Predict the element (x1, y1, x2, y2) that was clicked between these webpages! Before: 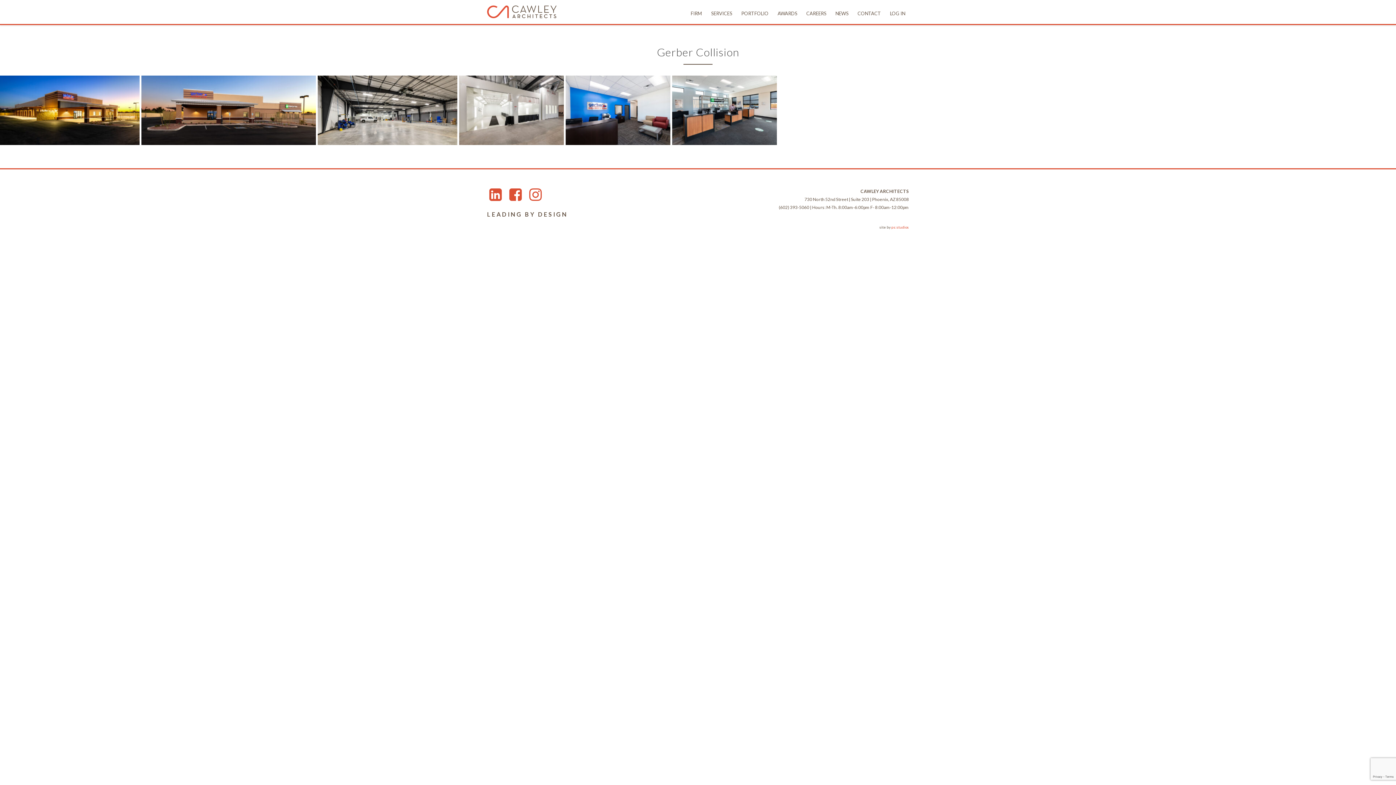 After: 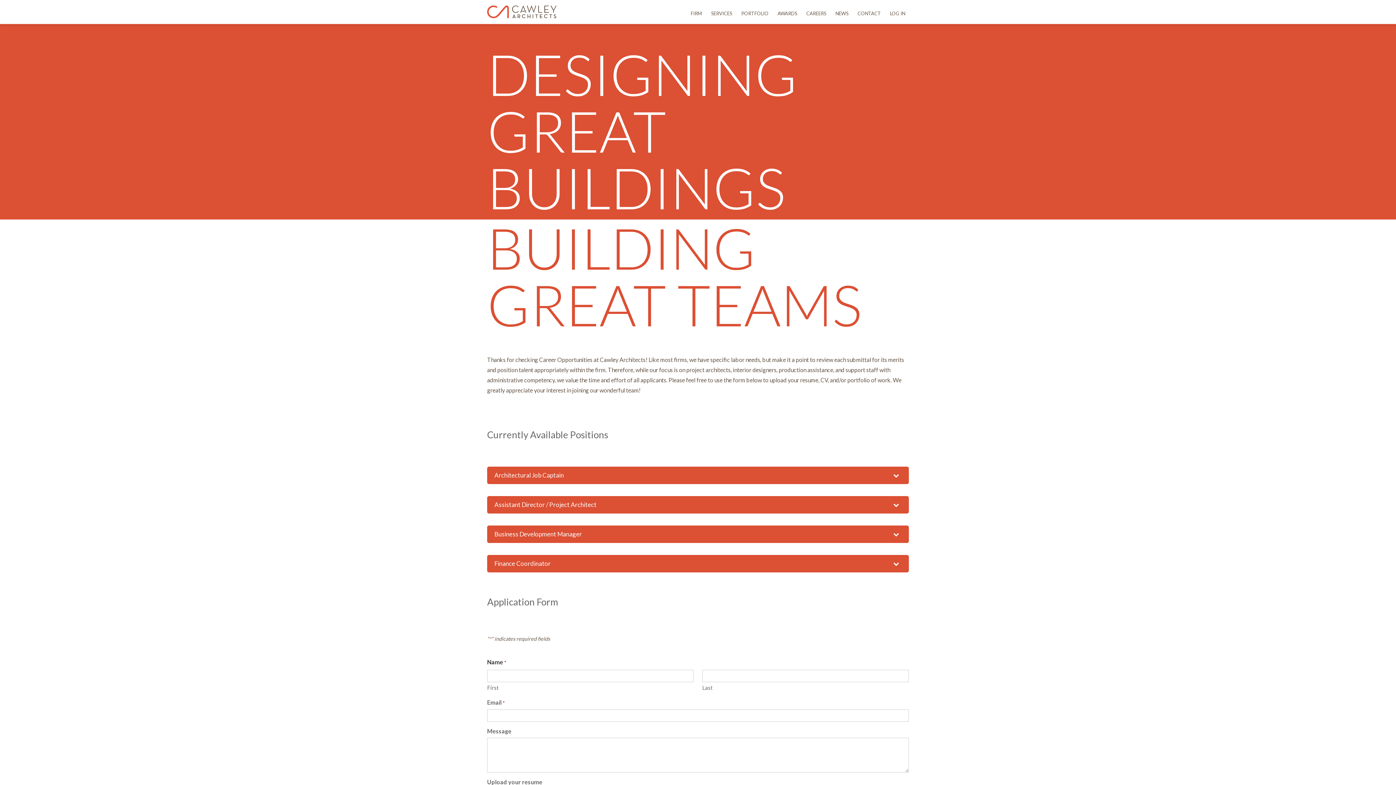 Action: bbox: (806, 10, 826, 21) label: CAREERS